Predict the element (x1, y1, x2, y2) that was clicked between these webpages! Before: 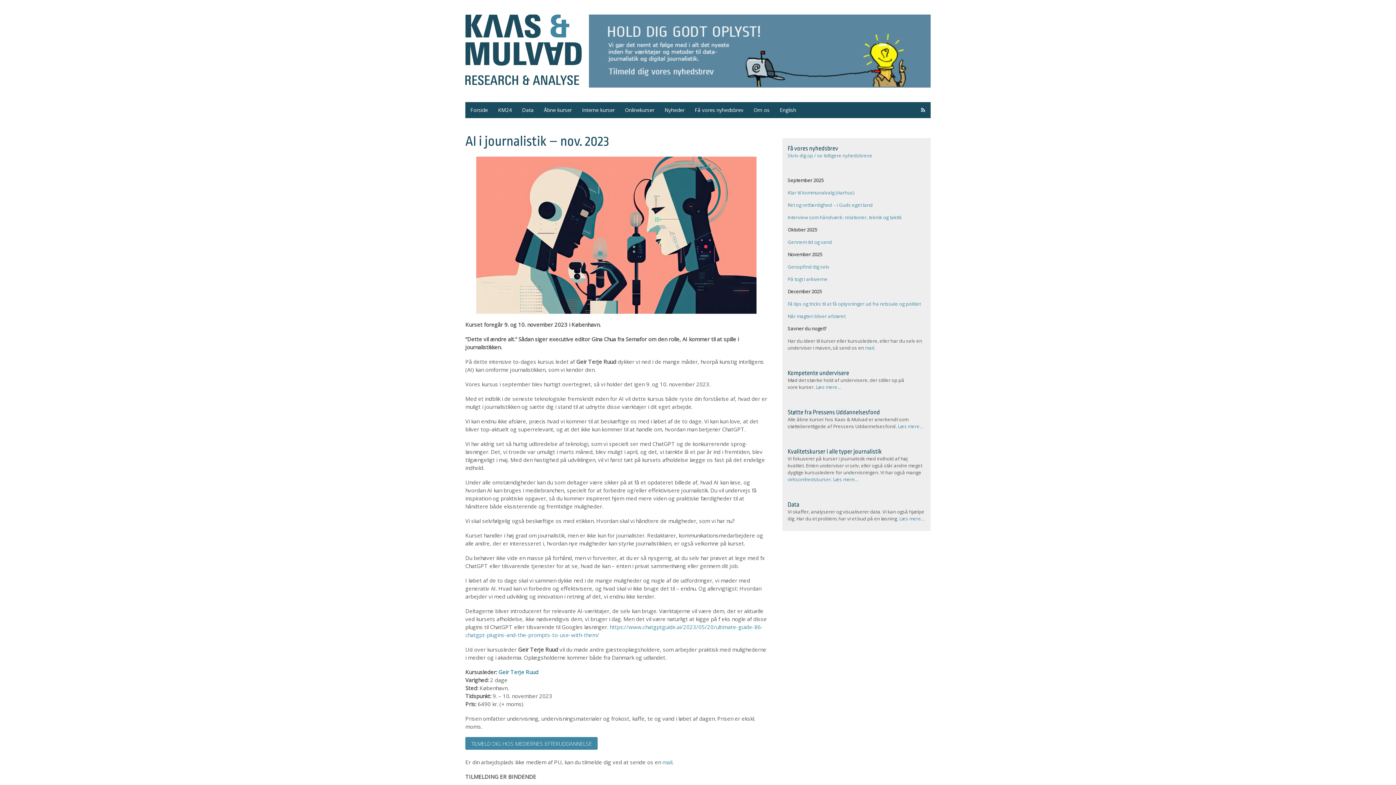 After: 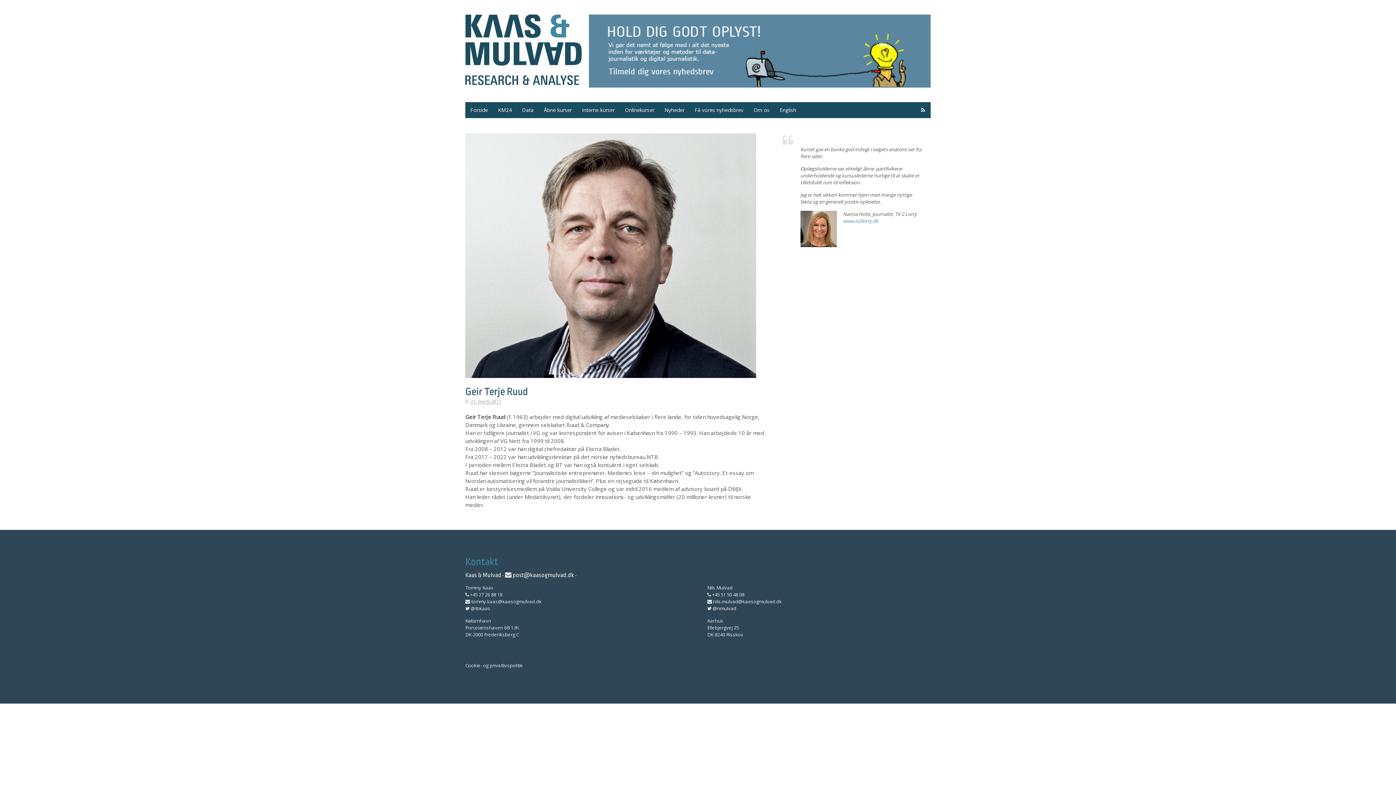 Action: bbox: (498, 668, 538, 675) label: Geir Terje Ruud